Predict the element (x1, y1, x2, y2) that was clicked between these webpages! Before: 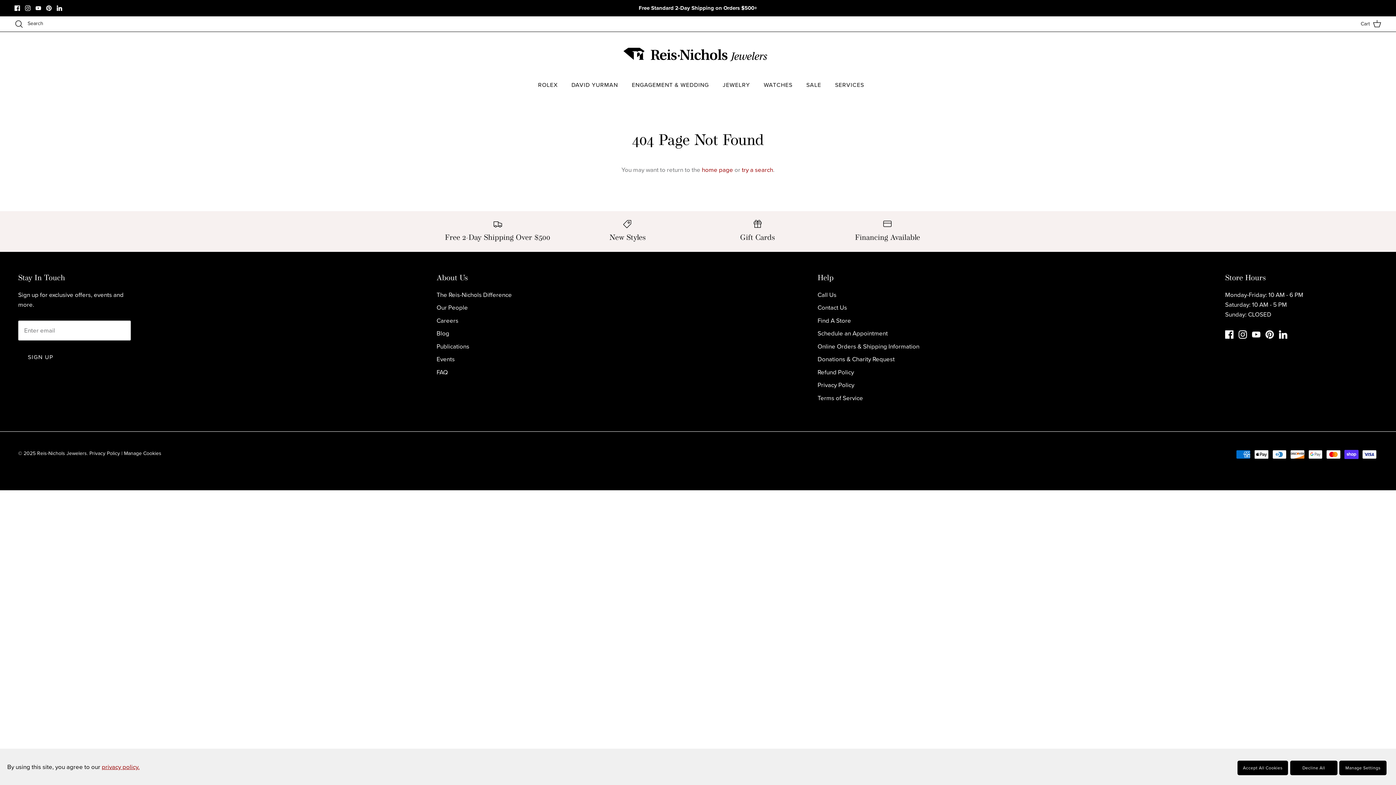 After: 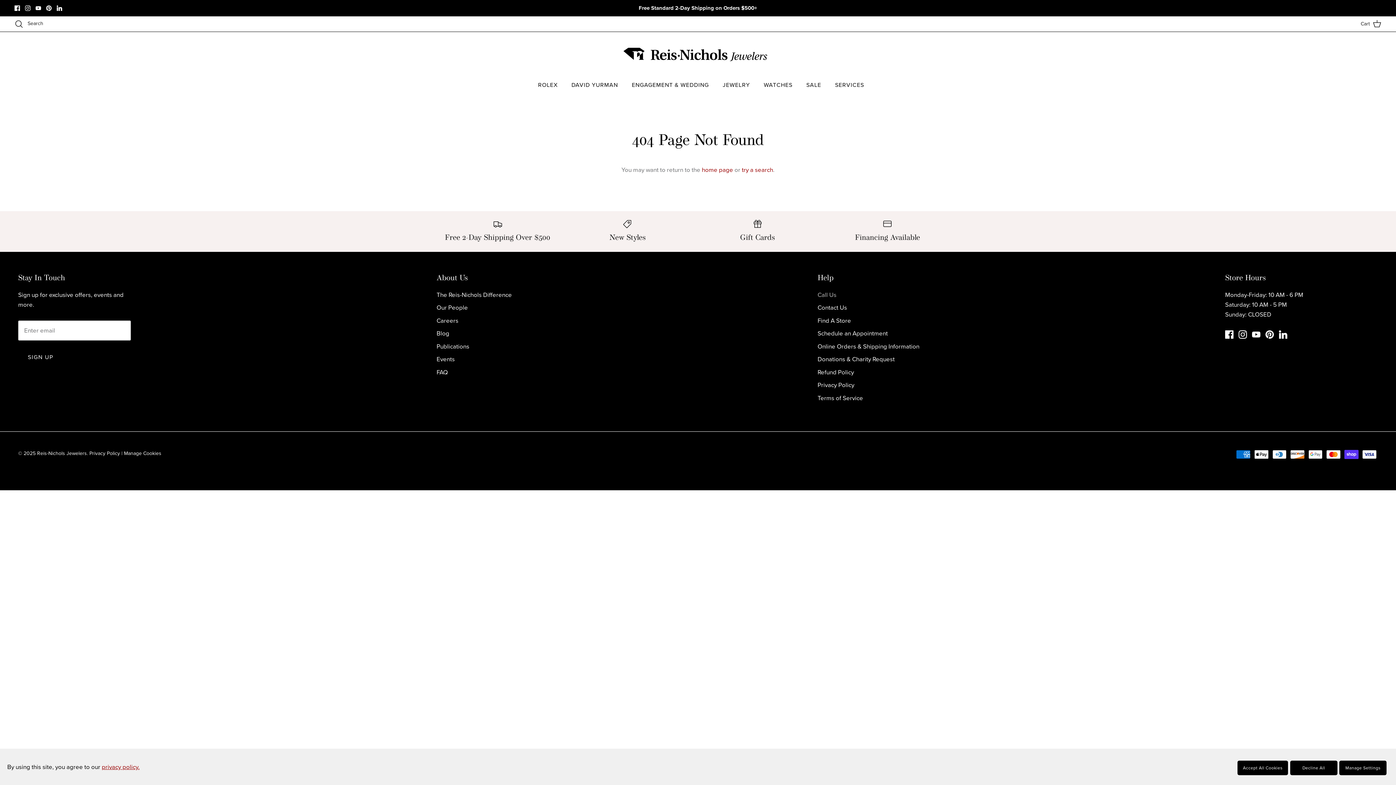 Action: bbox: (817, 290, 836, 299) label: Call Us